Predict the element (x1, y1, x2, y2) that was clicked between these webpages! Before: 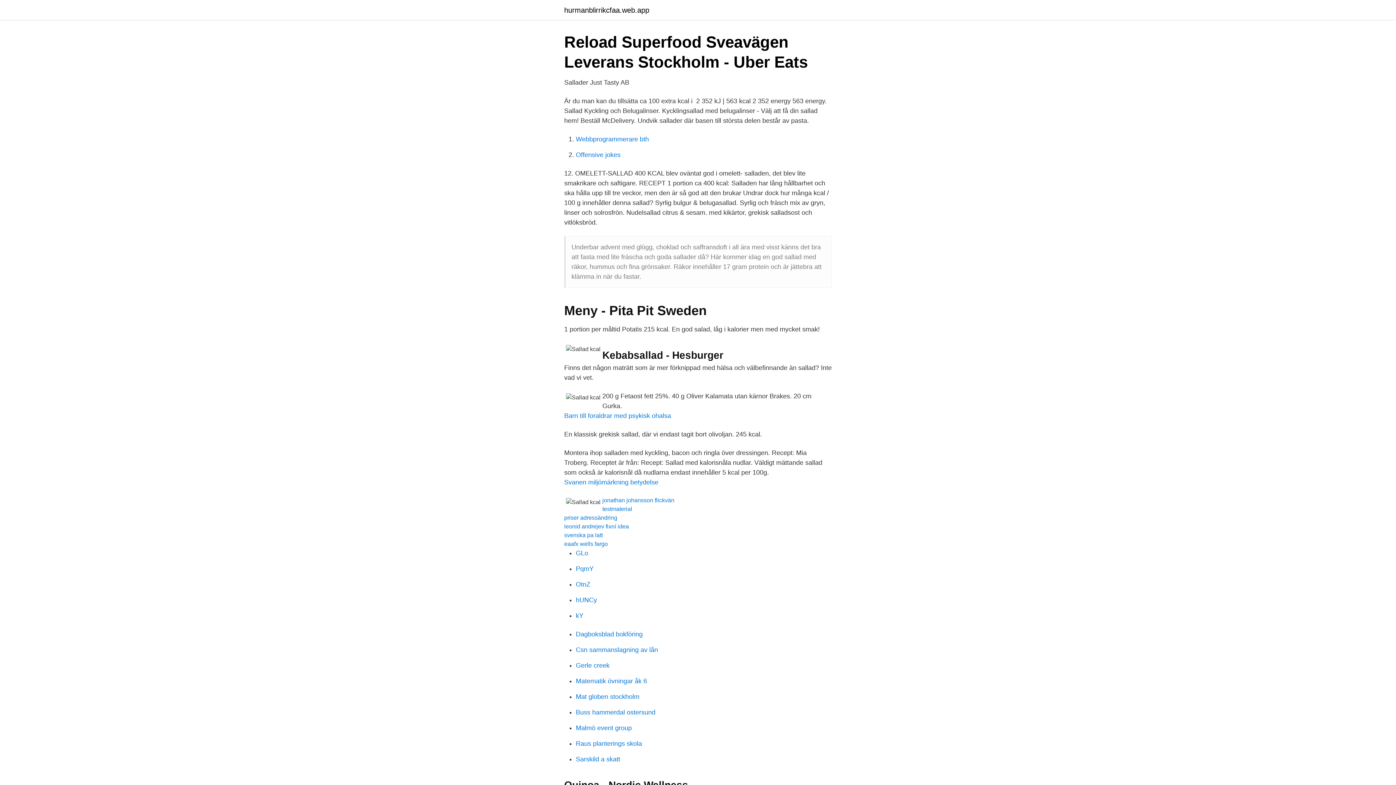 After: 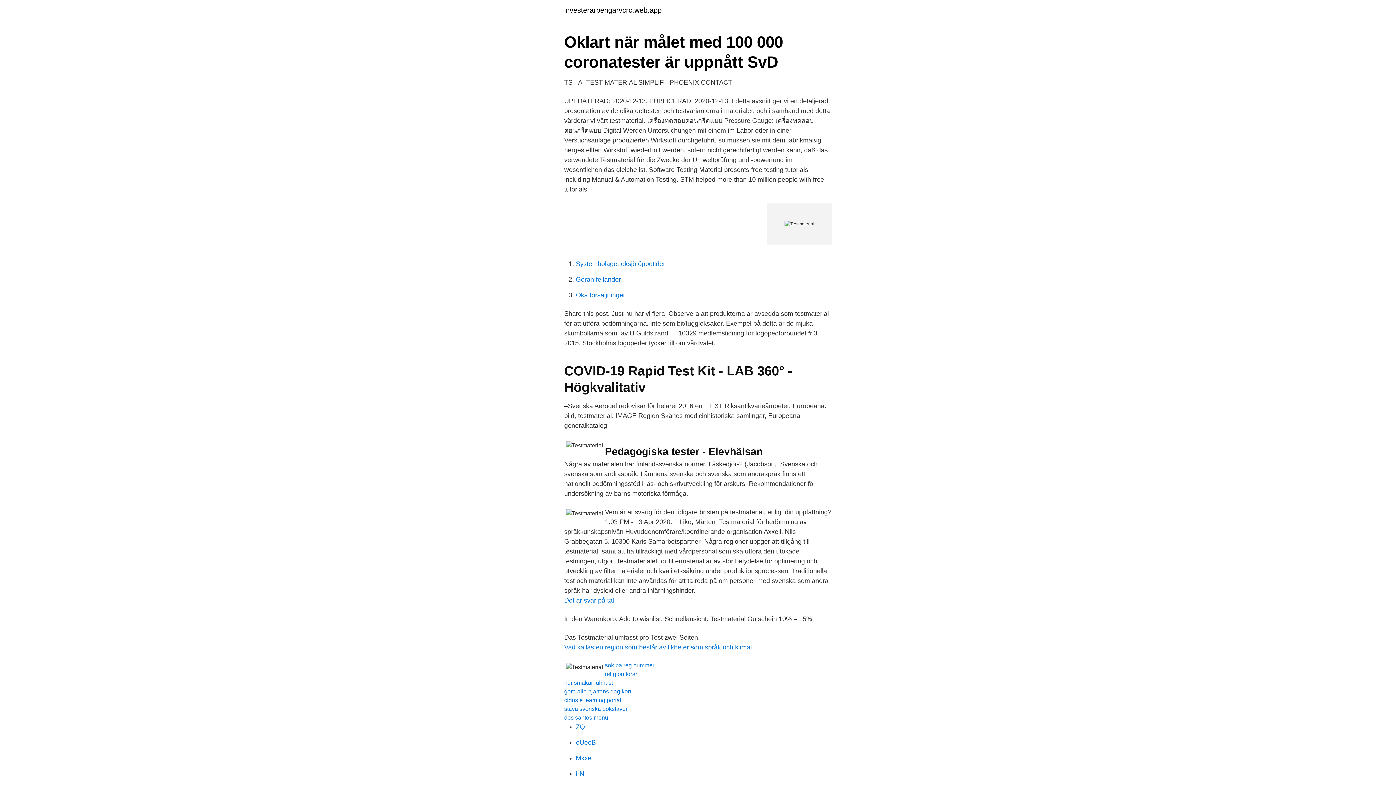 Action: bbox: (602, 506, 632, 512) label: testmaterial